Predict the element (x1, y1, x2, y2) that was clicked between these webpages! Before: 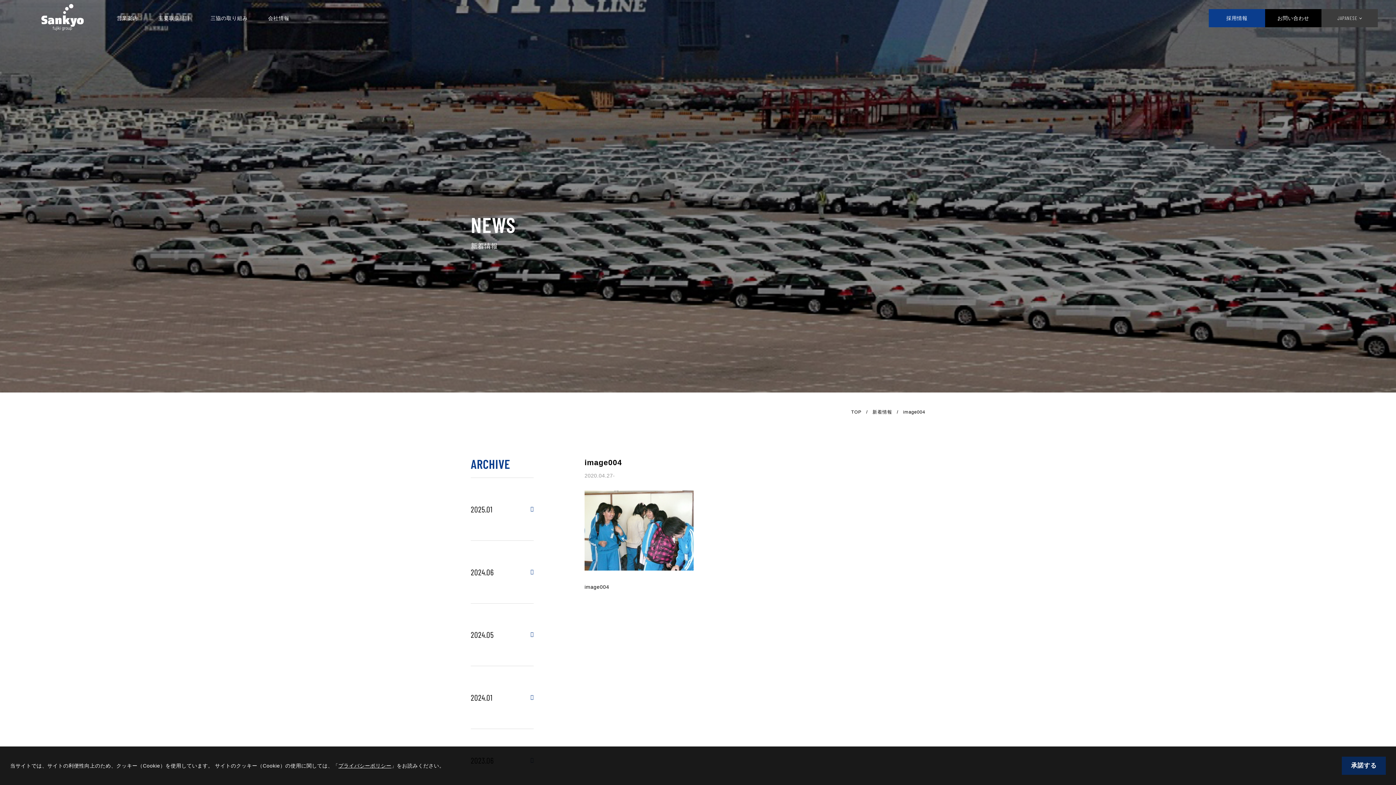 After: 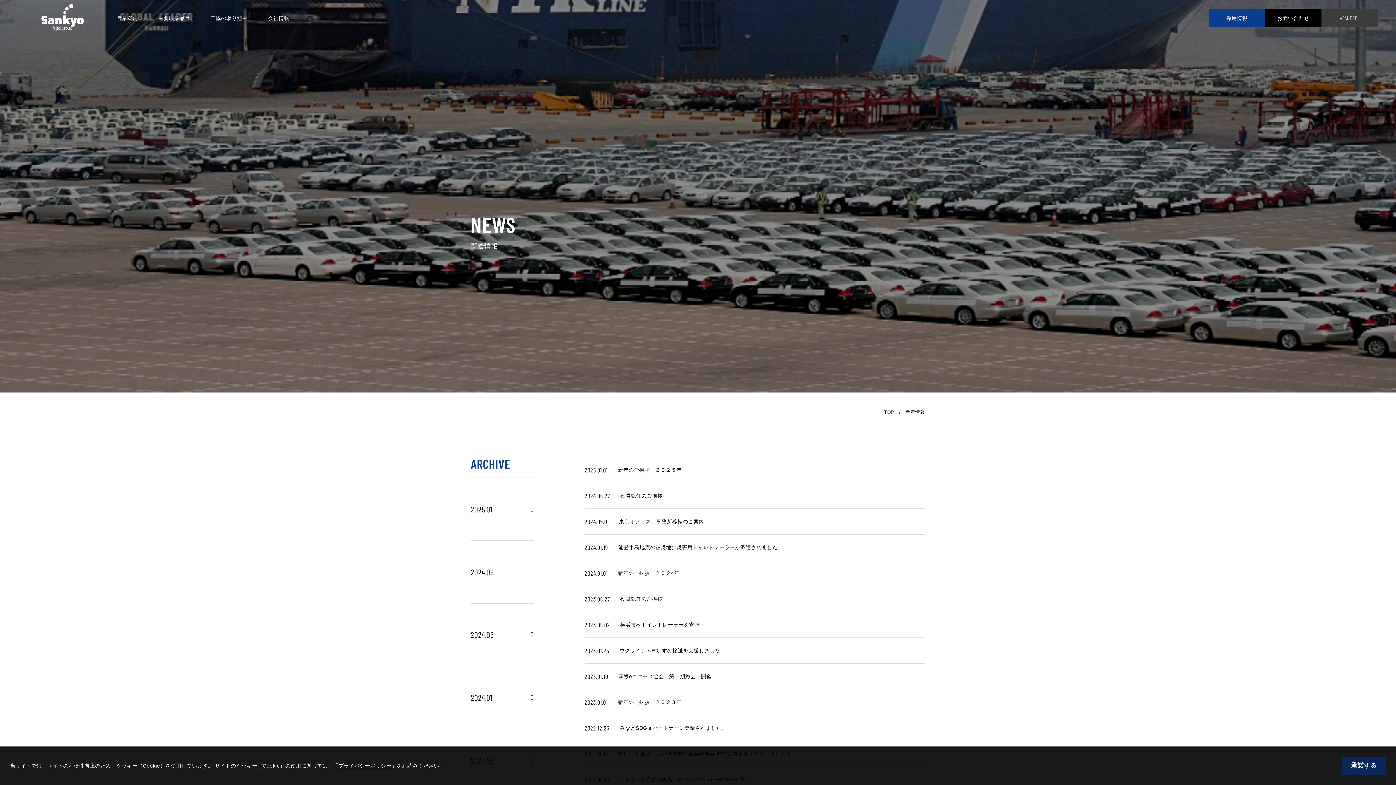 Action: bbox: (872, 408, 892, 416) label: 新着情報